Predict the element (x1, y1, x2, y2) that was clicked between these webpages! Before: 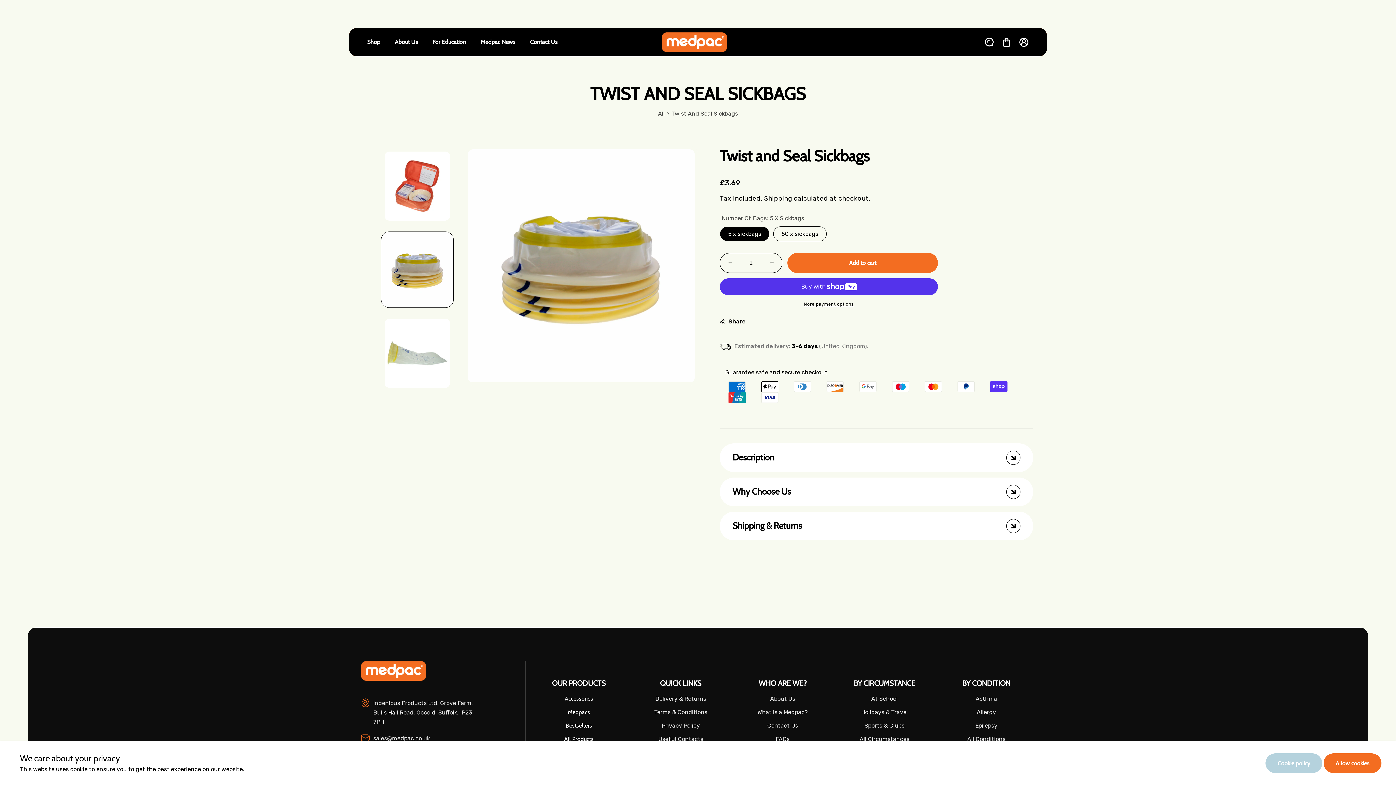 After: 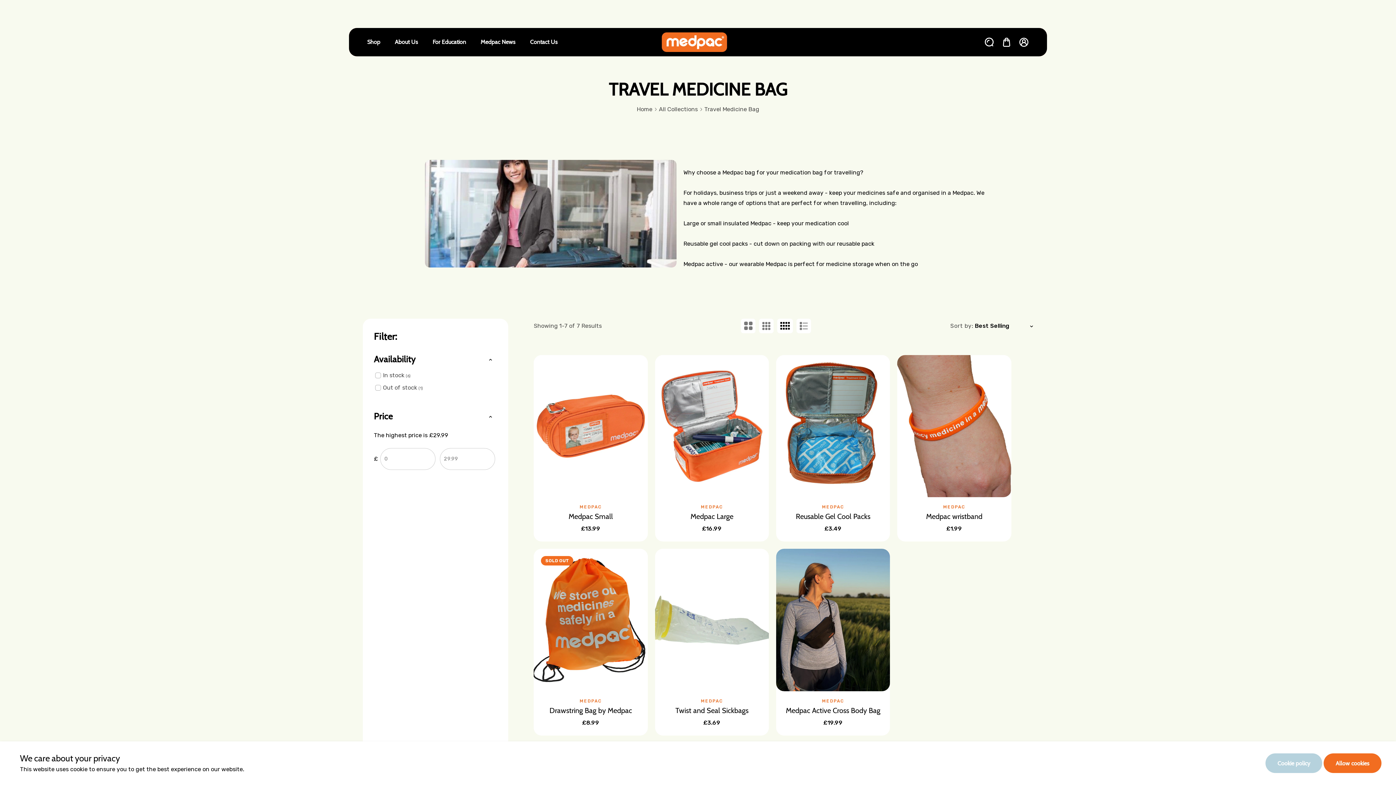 Action: label: Holidays & Travel bbox: (861, 709, 908, 716)